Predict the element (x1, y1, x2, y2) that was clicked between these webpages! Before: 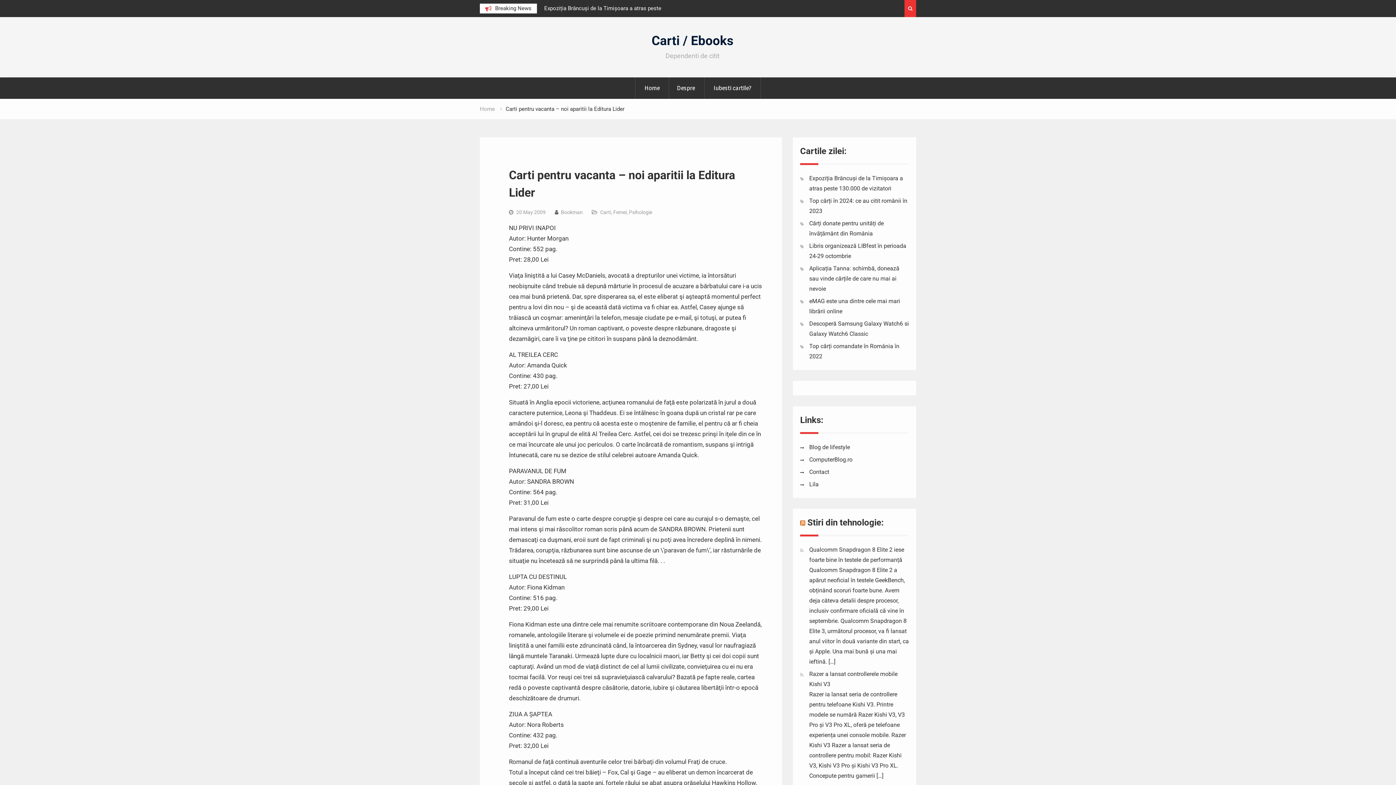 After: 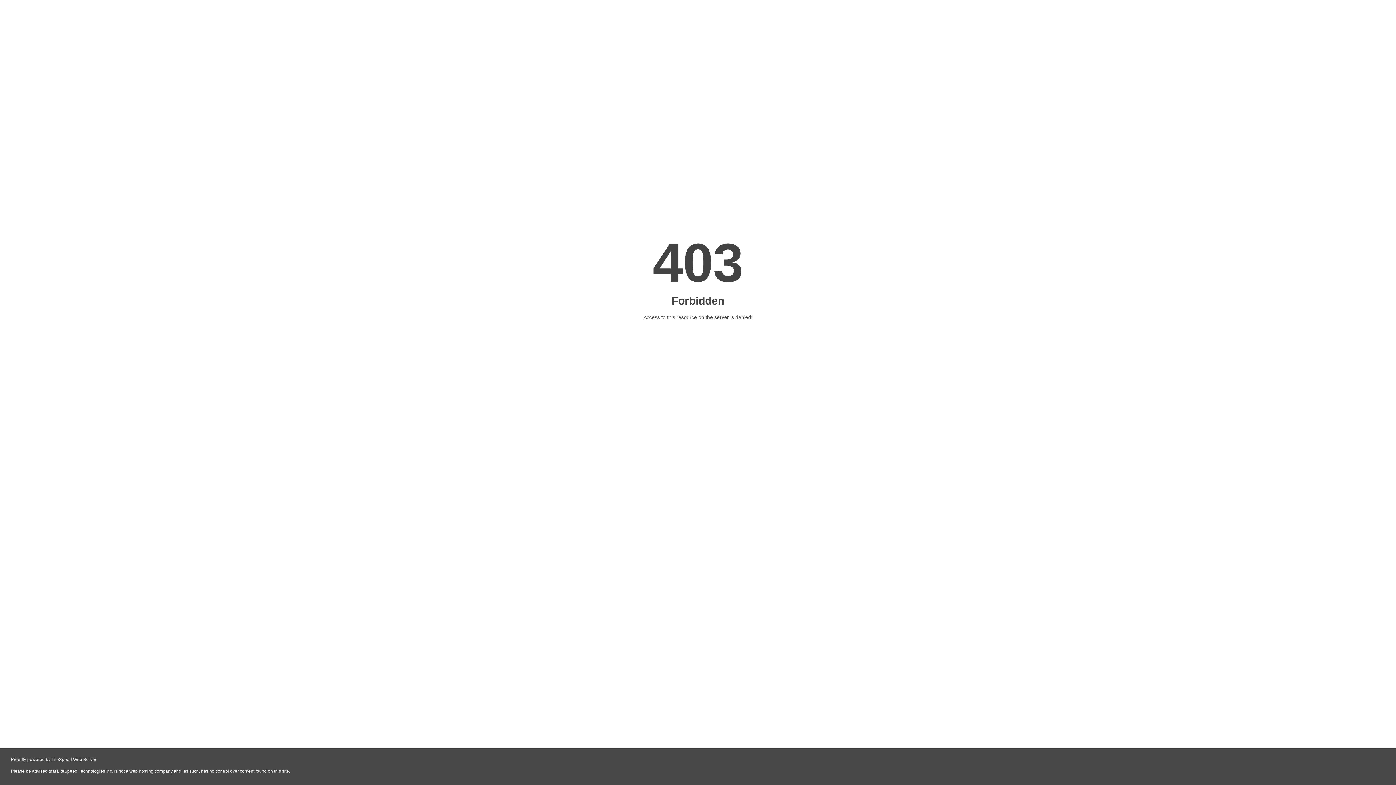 Action: label: Stiri din tehnologie: bbox: (807, 517, 884, 528)